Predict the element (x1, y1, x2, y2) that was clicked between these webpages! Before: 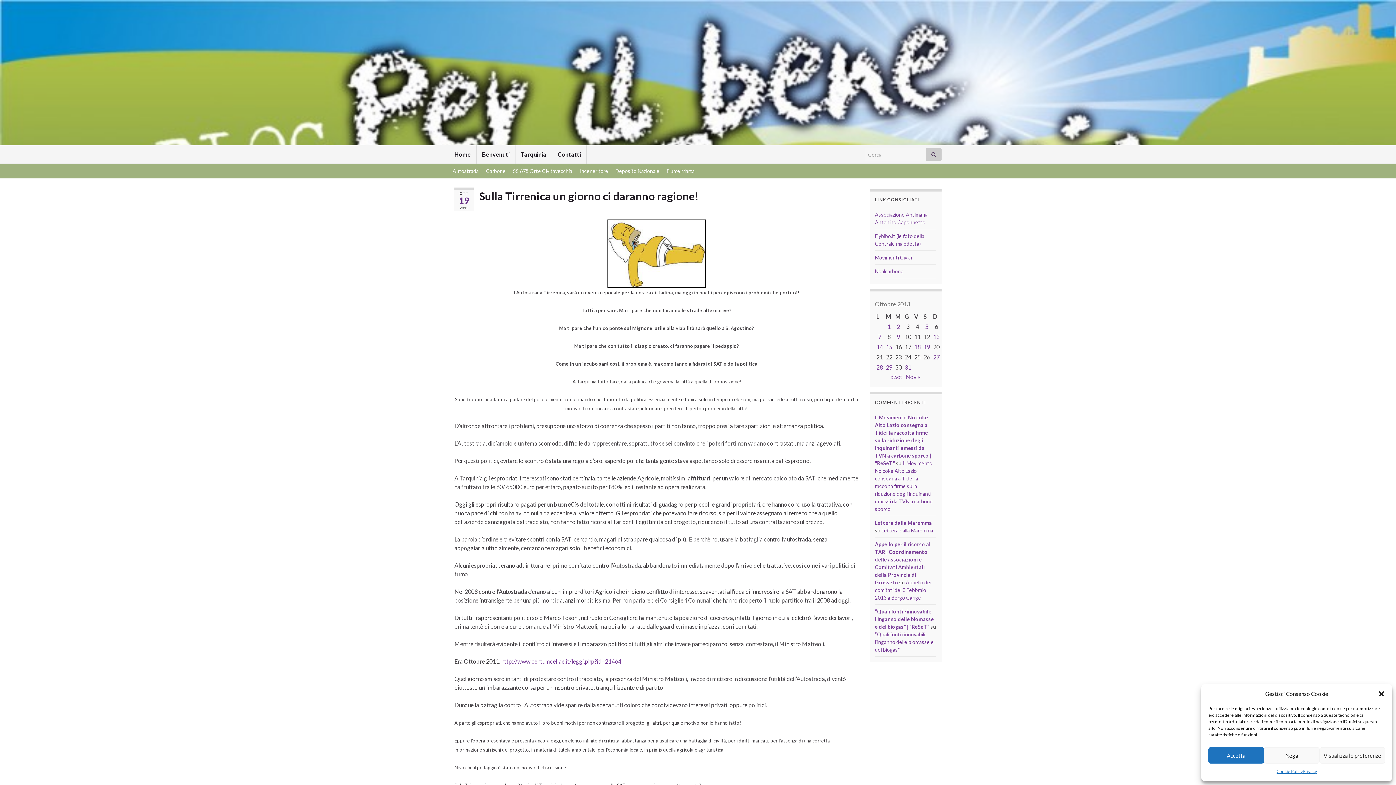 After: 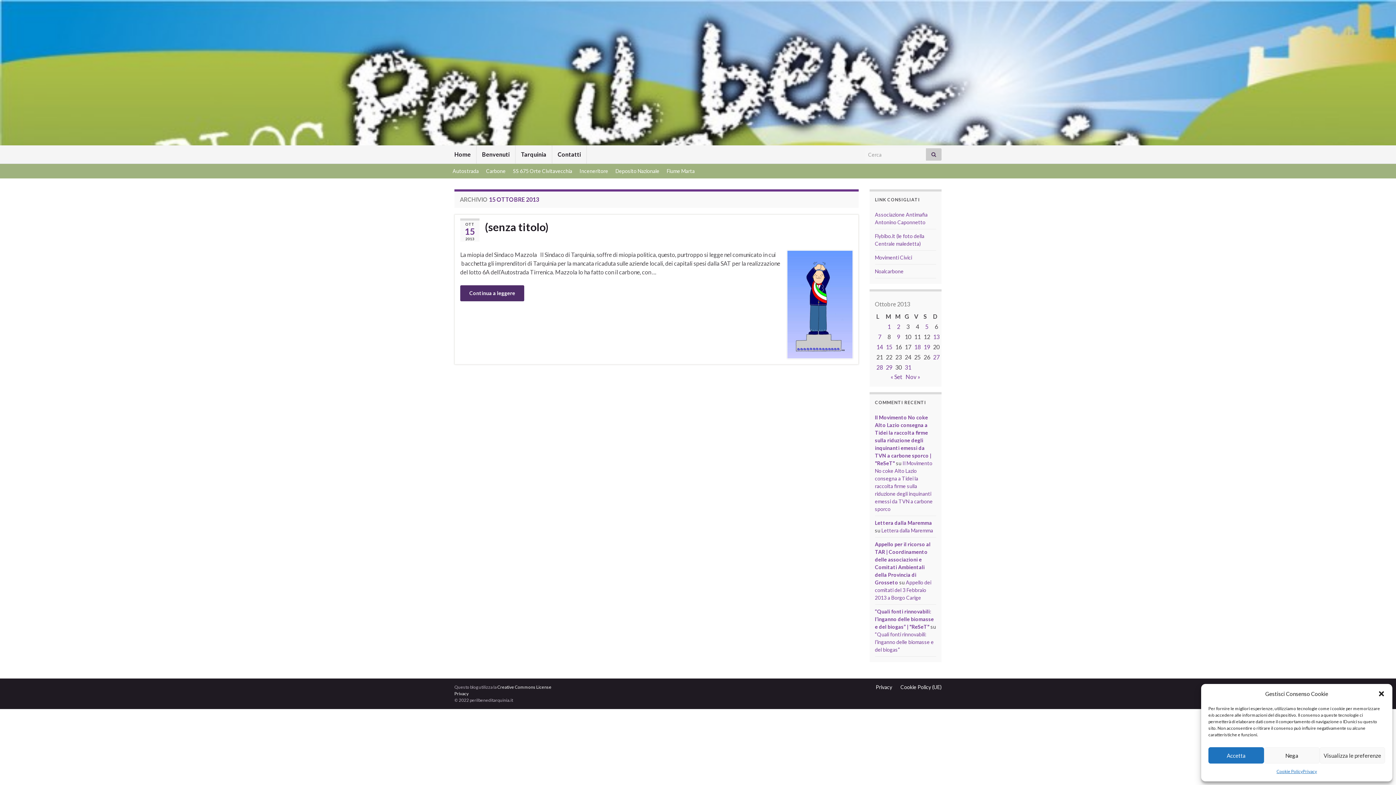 Action: label: Articoli pubblicati in 15 October 2013 bbox: (886, 343, 892, 350)